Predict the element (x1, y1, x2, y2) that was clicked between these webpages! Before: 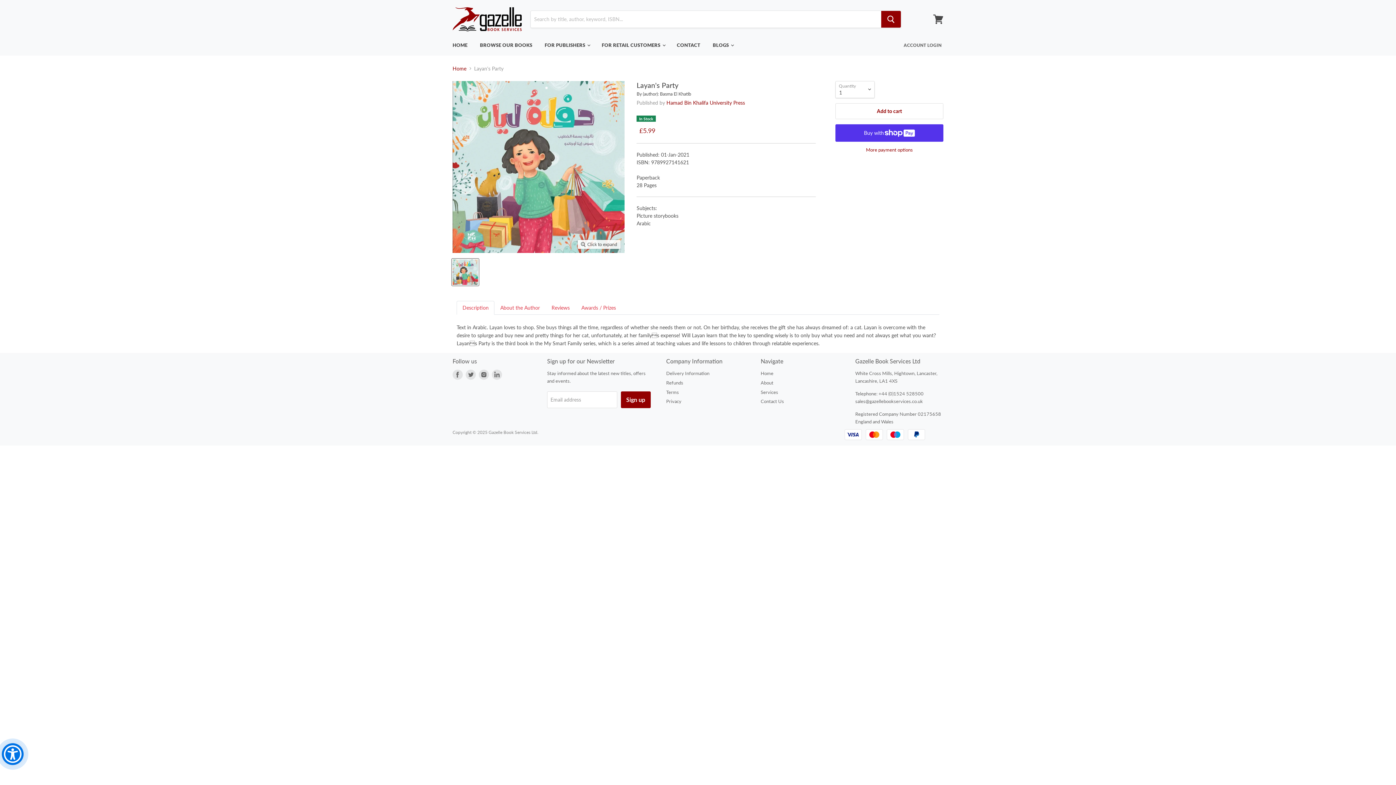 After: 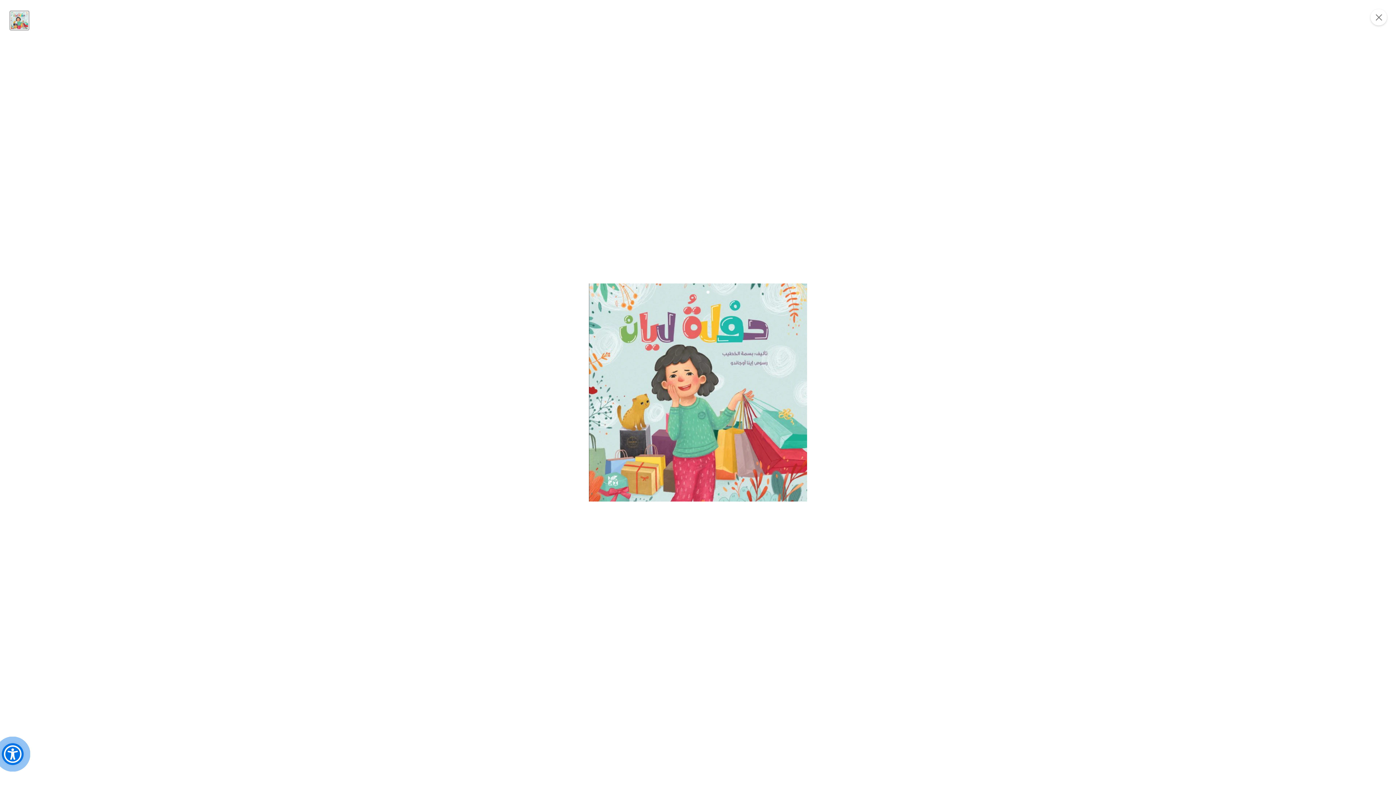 Action: bbox: (577, 240, 620, 249) label: Click to expand